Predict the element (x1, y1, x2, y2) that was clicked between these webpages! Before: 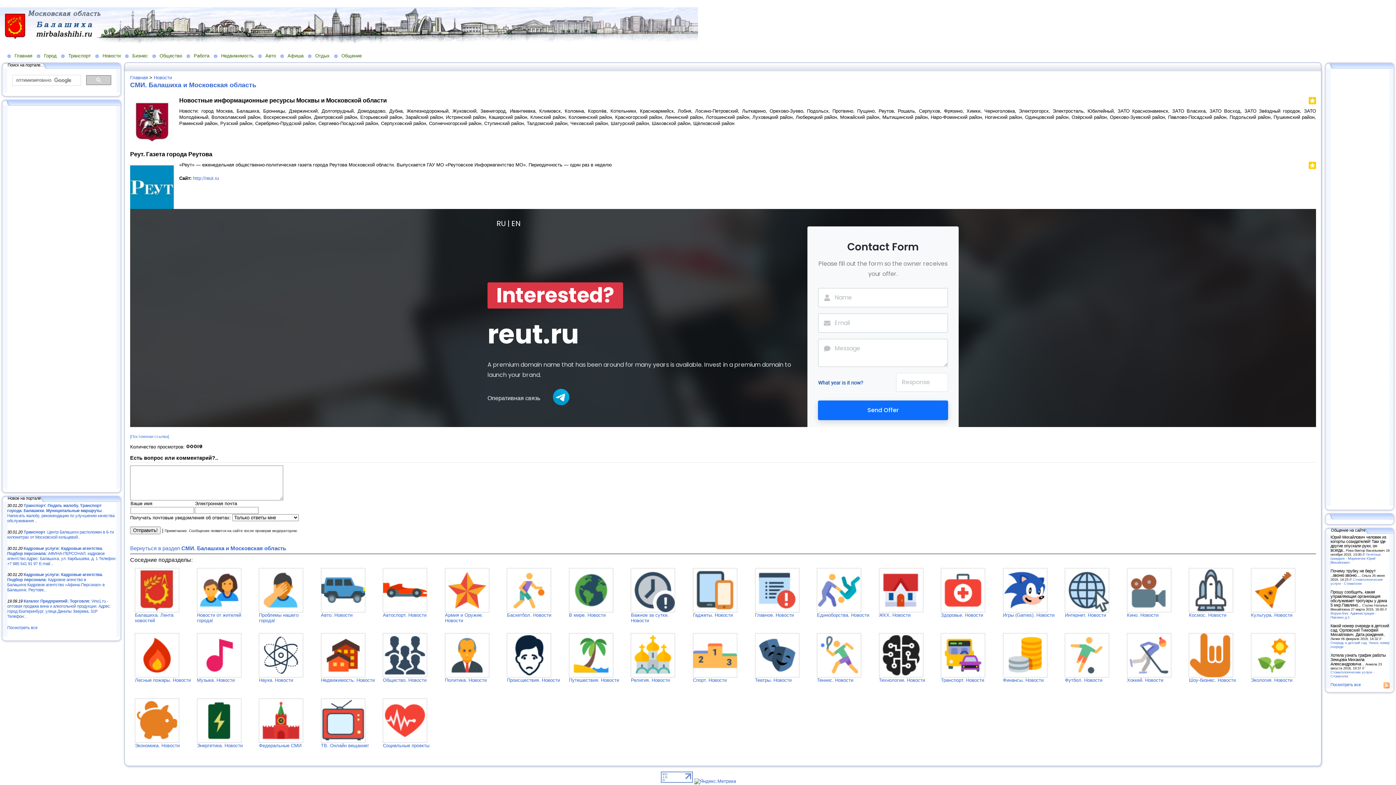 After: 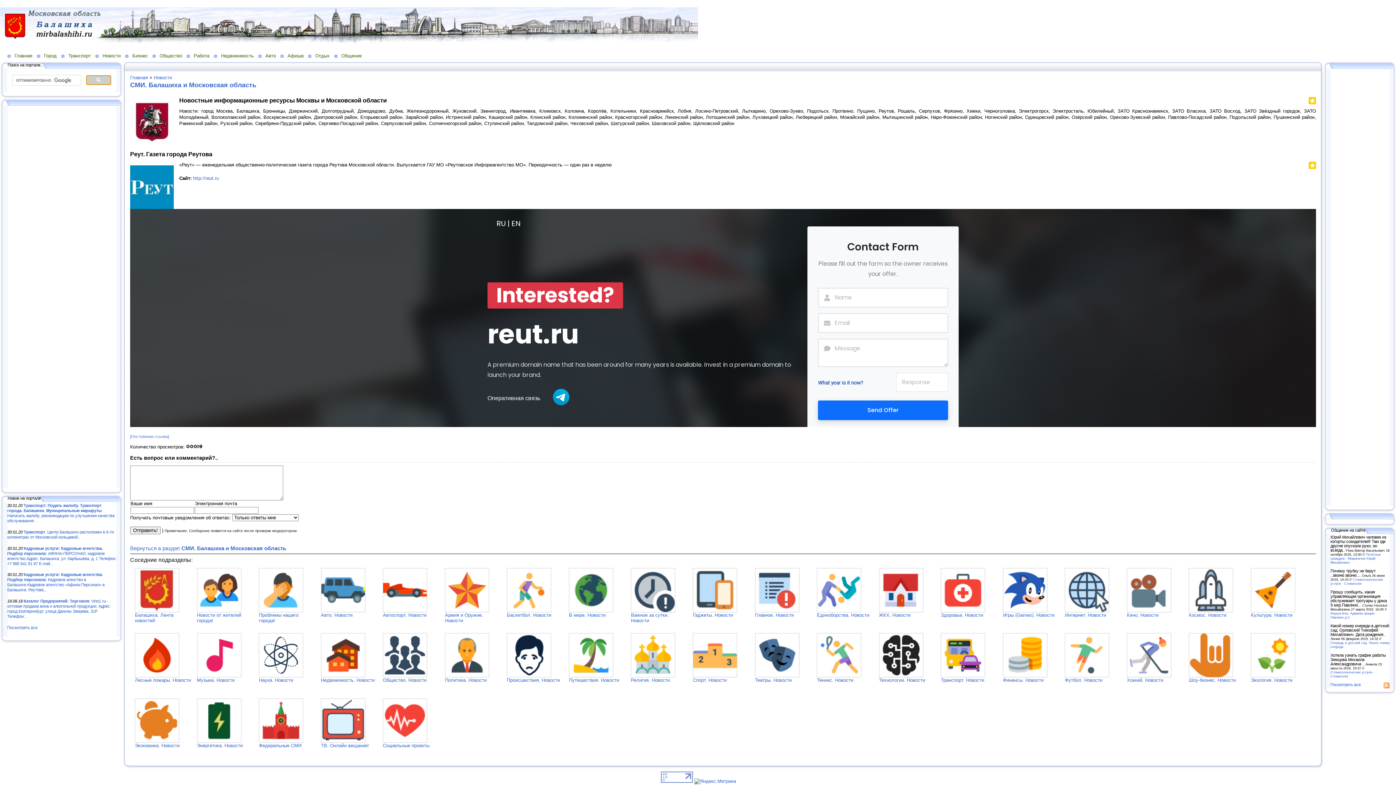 Action: bbox: (86, 75, 111, 84)